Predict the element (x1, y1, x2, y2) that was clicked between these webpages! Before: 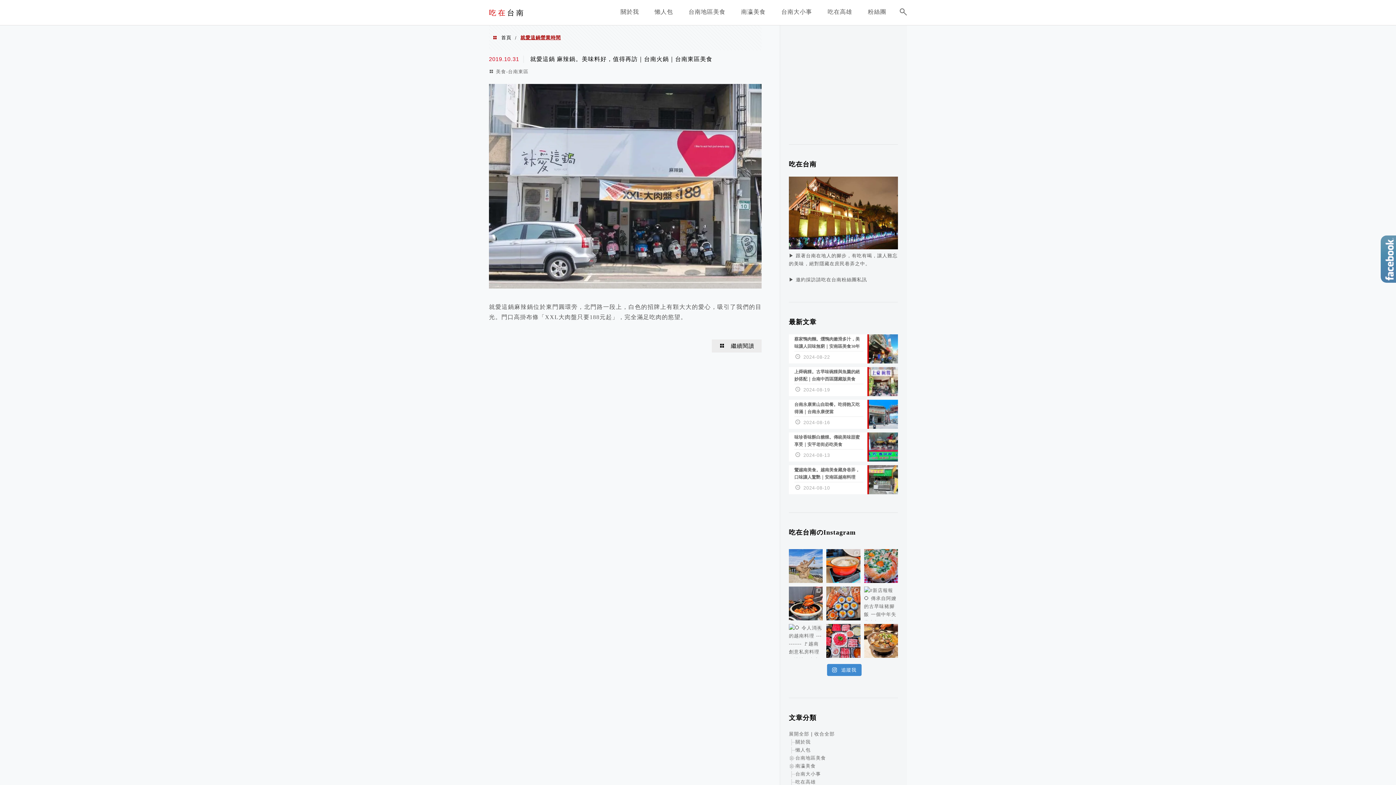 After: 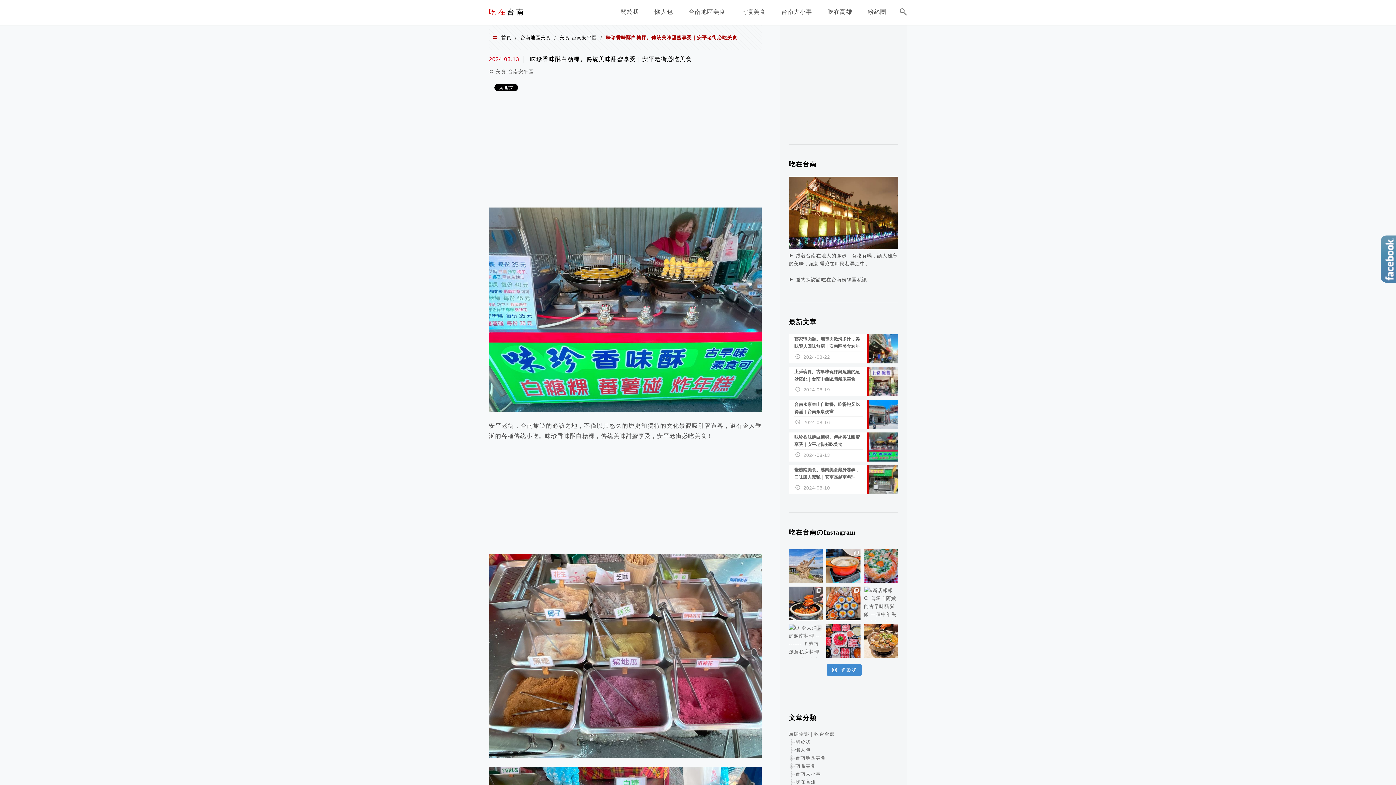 Action: label: 味珍香味酥白糖粿。傳統美味甜蜜享受｜安平老街必吃美食
2024-08-13 bbox: (789, 432, 898, 461)